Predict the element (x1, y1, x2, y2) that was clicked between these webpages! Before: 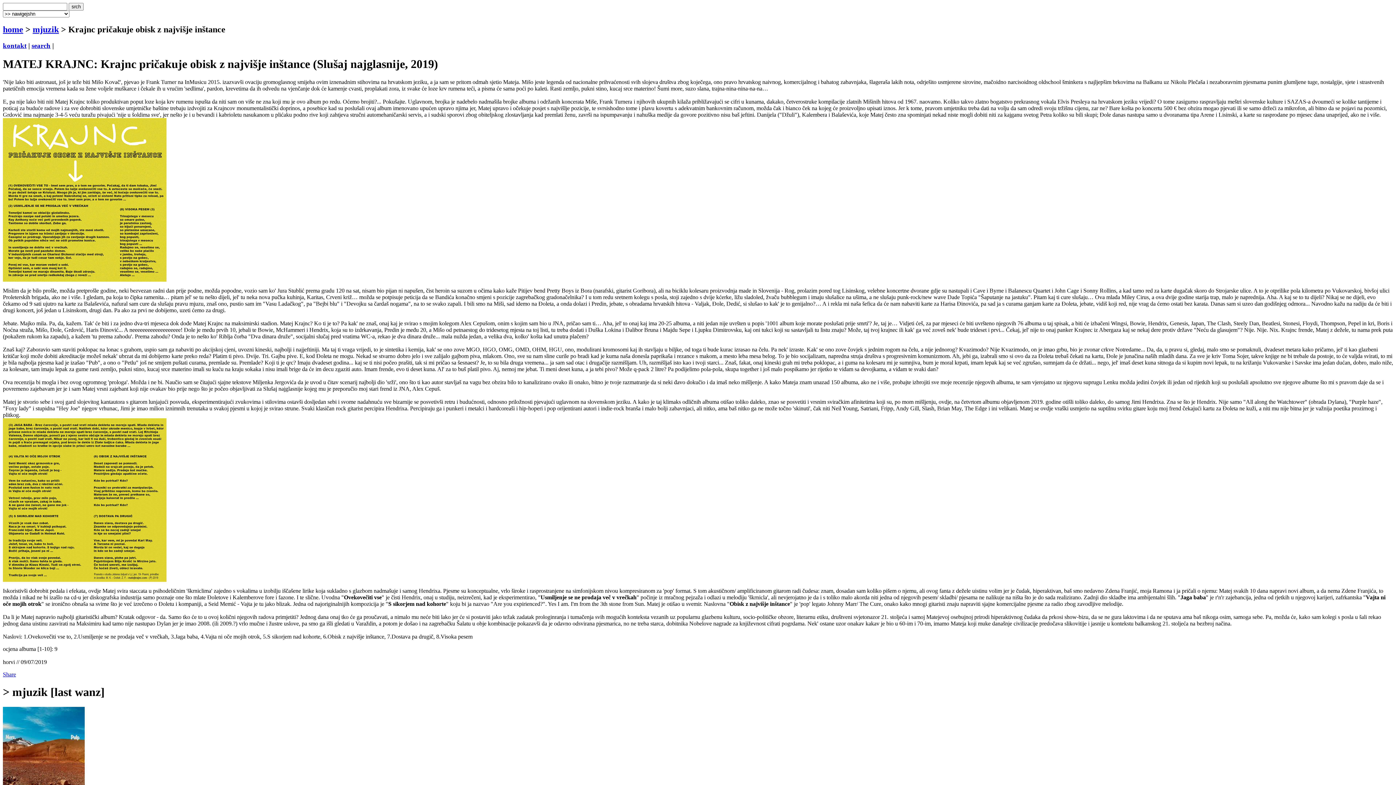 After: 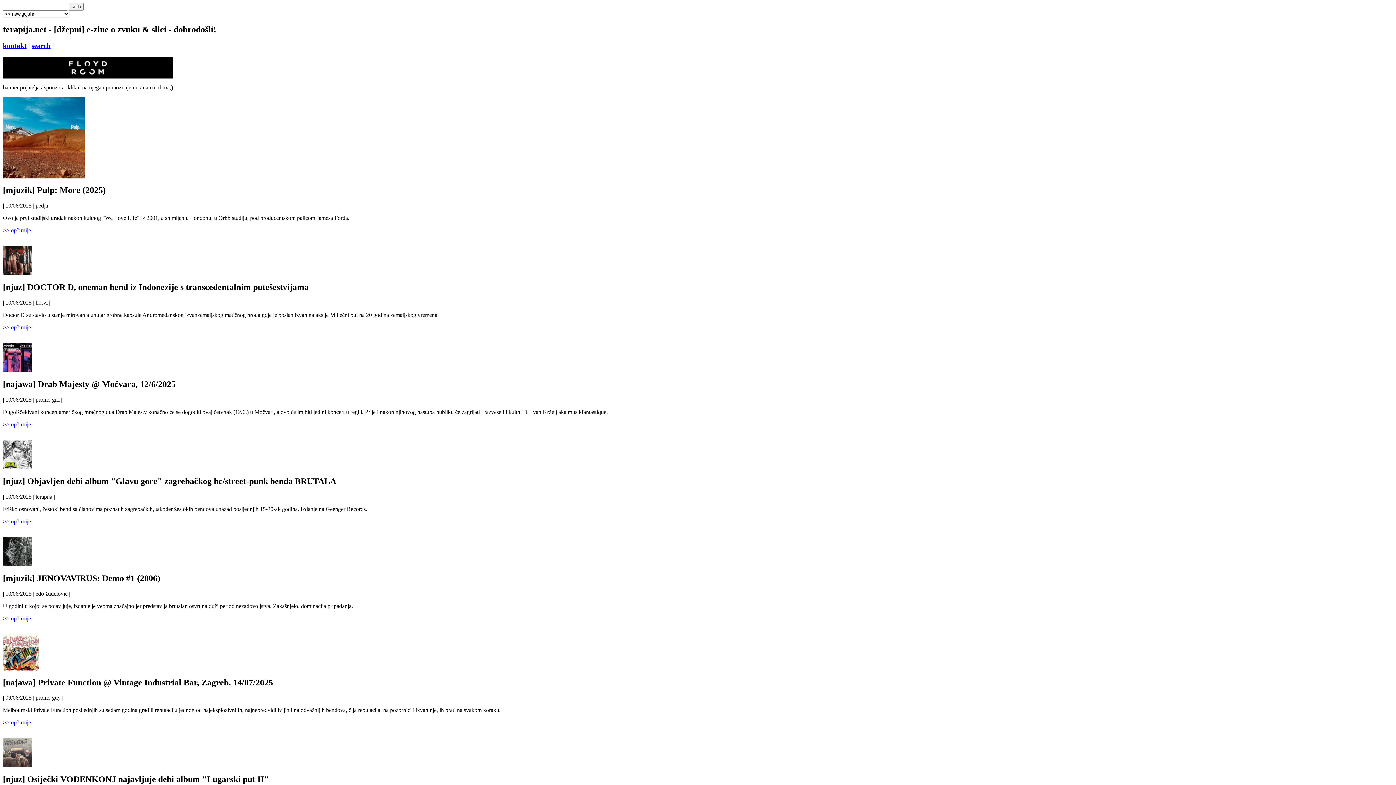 Action: bbox: (2, 24, 23, 34) label: home